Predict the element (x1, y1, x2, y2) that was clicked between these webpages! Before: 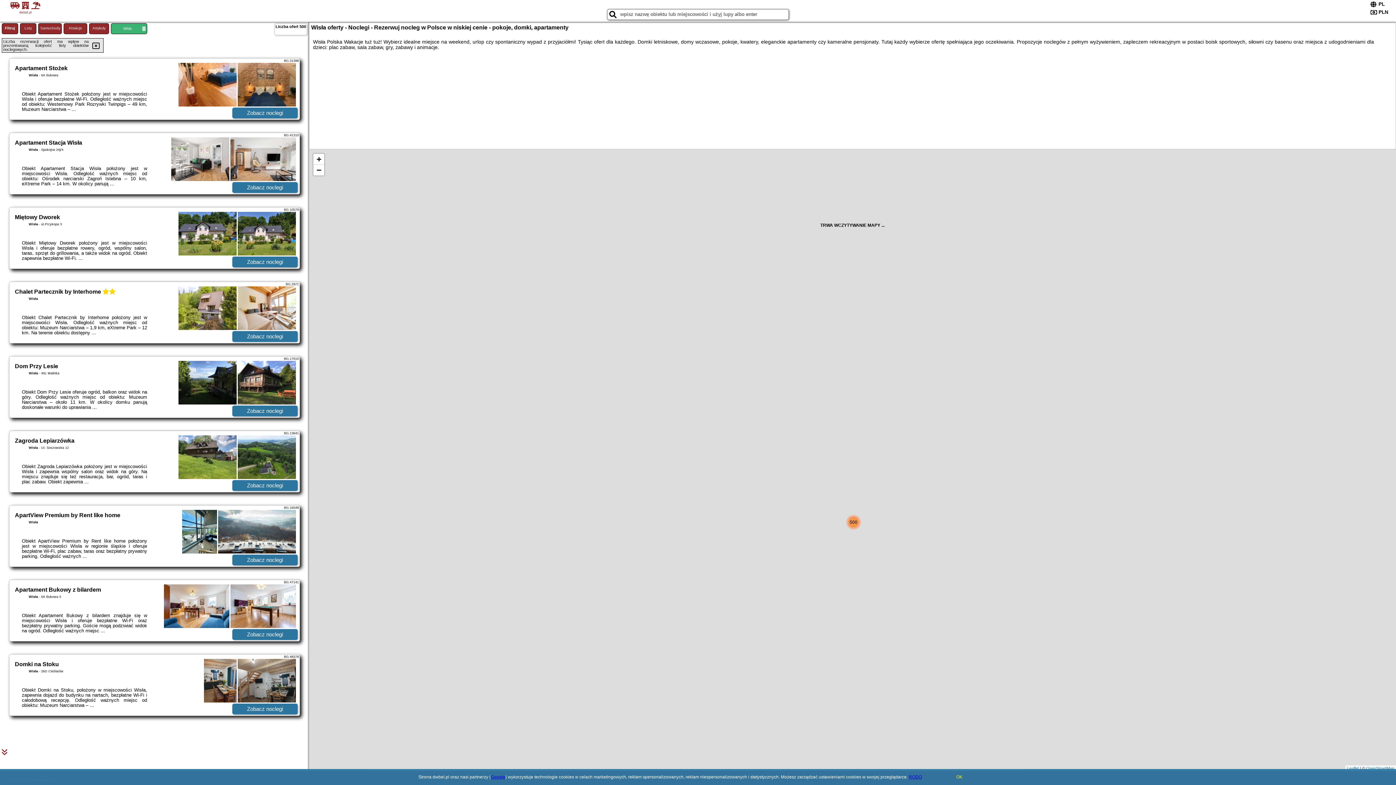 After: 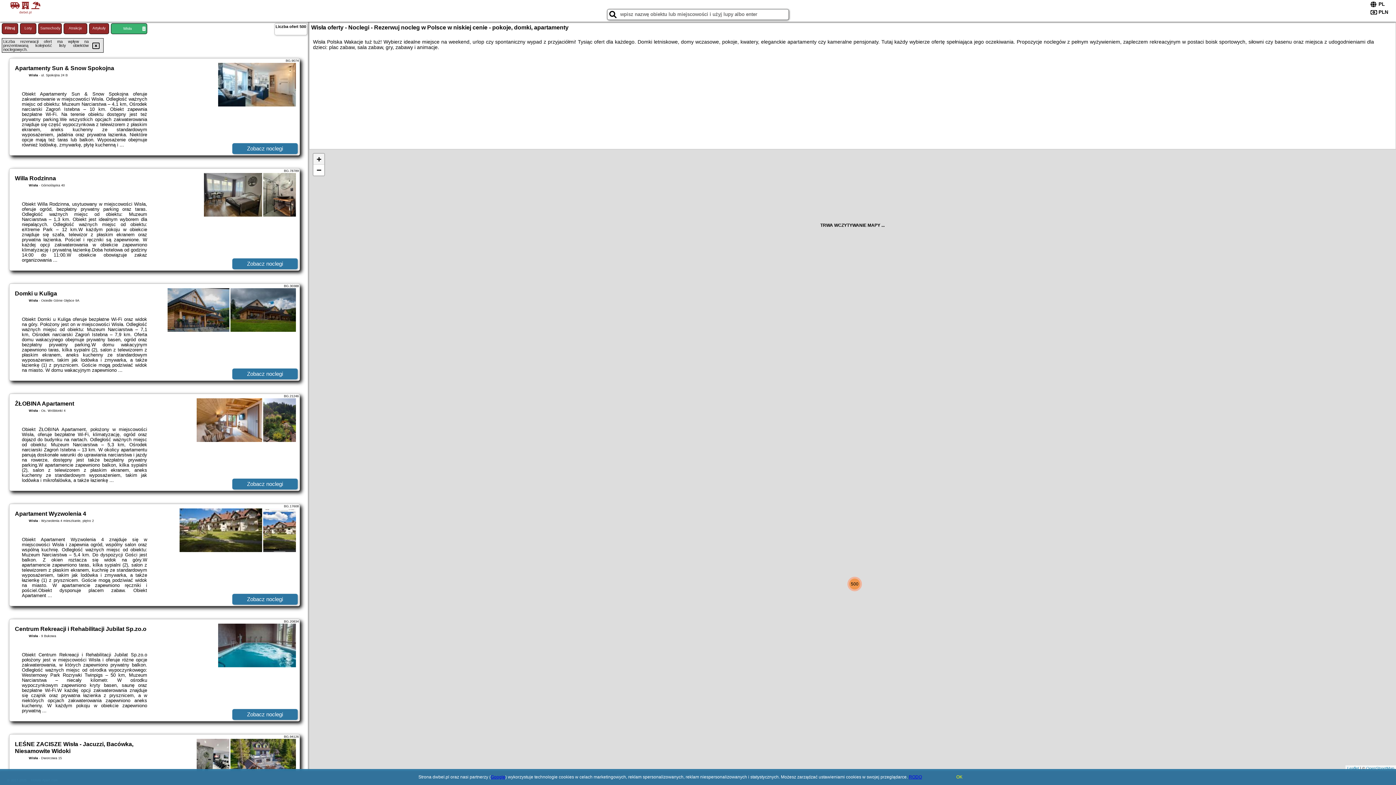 Action: label: Zoom in bbox: (313, 153, 324, 164)